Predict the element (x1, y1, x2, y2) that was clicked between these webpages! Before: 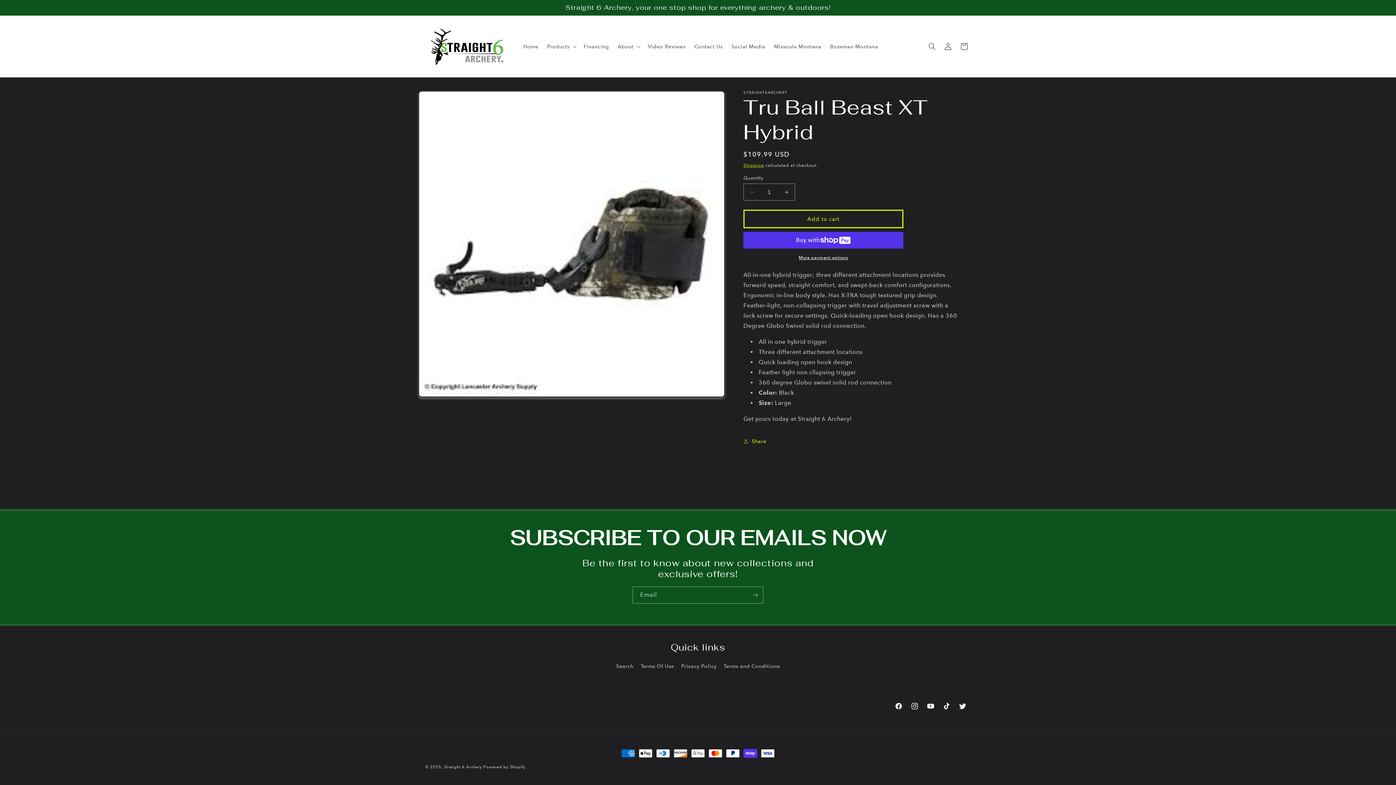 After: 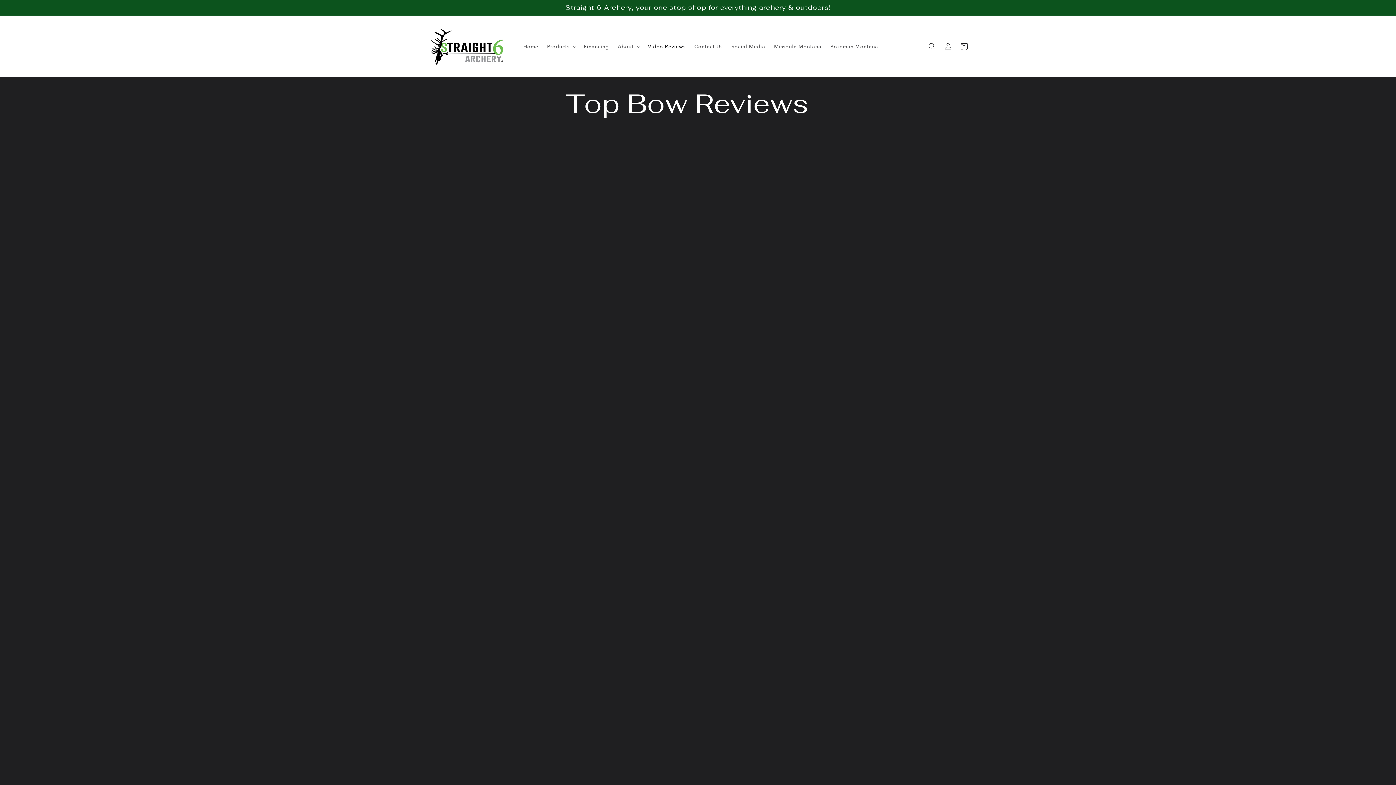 Action: bbox: (643, 38, 690, 54) label: Video Reviews